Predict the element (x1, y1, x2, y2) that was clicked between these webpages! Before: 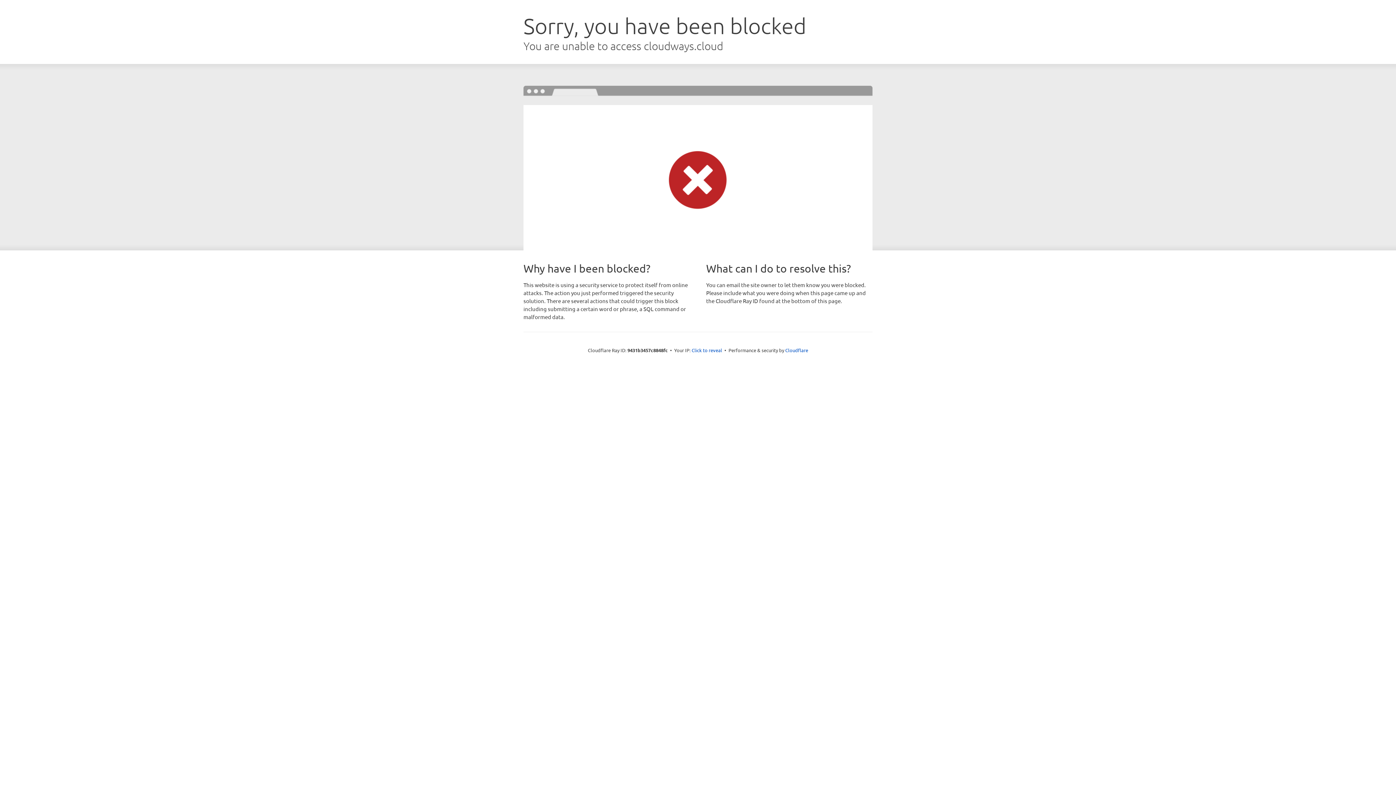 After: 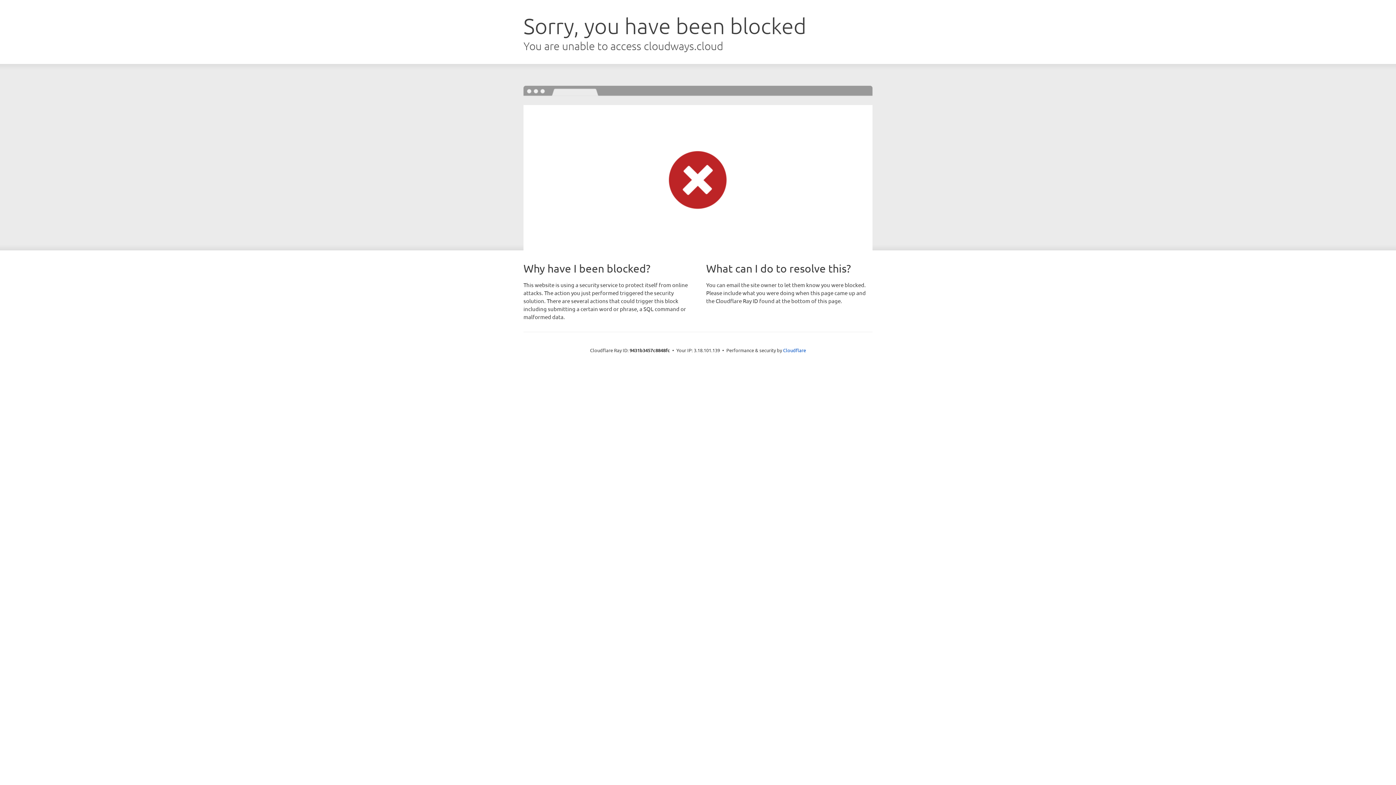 Action: bbox: (691, 346, 722, 353) label: Click to reveal